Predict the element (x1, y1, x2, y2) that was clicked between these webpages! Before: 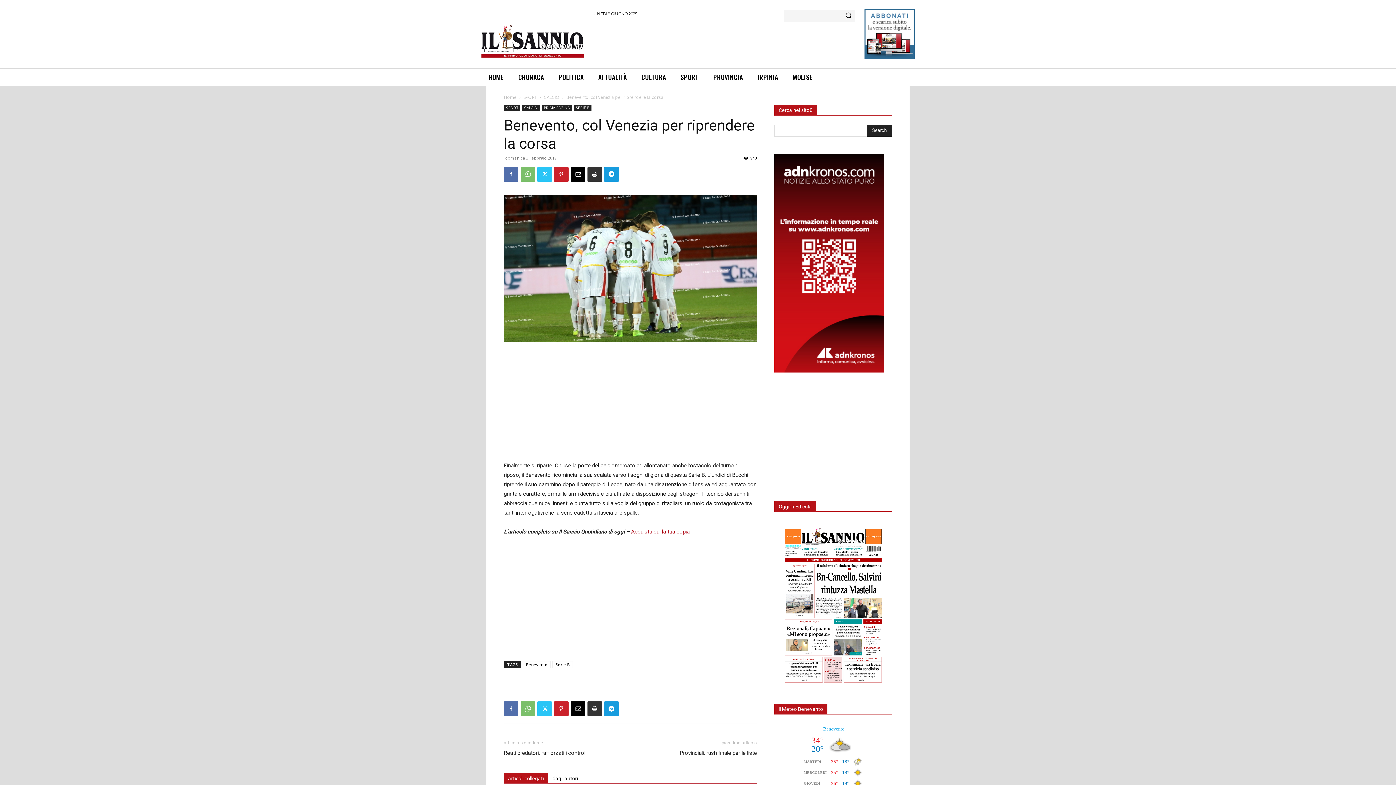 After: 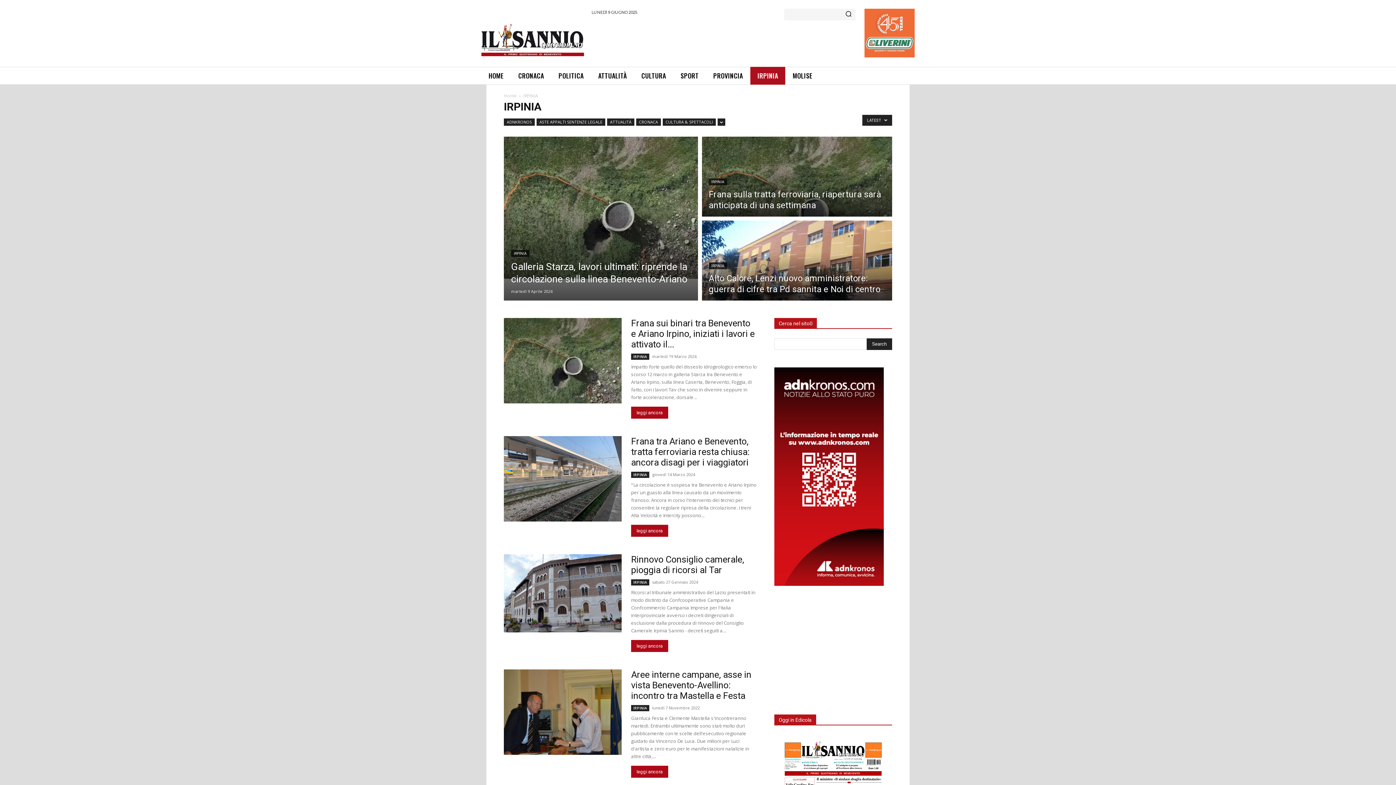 Action: label: IRPINIA bbox: (750, 68, 785, 86)